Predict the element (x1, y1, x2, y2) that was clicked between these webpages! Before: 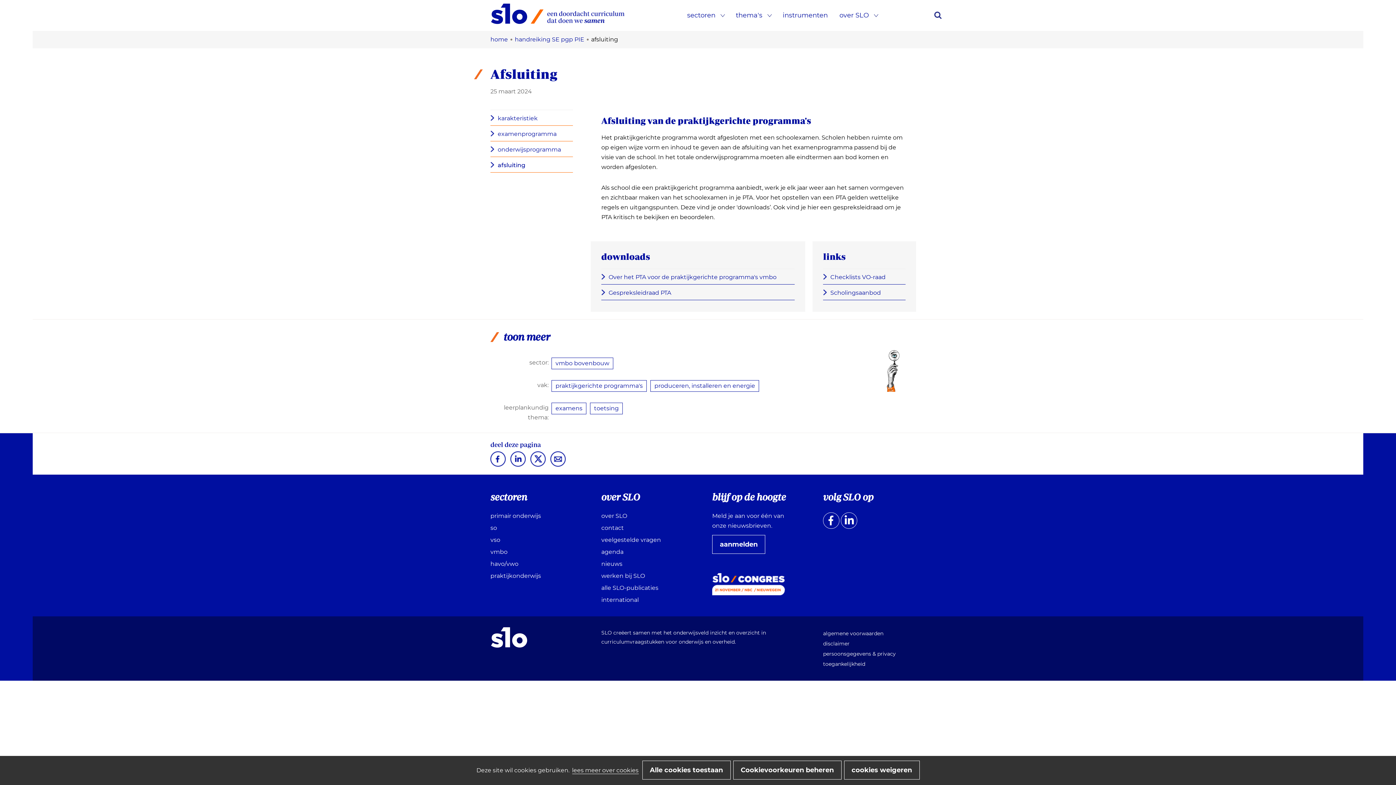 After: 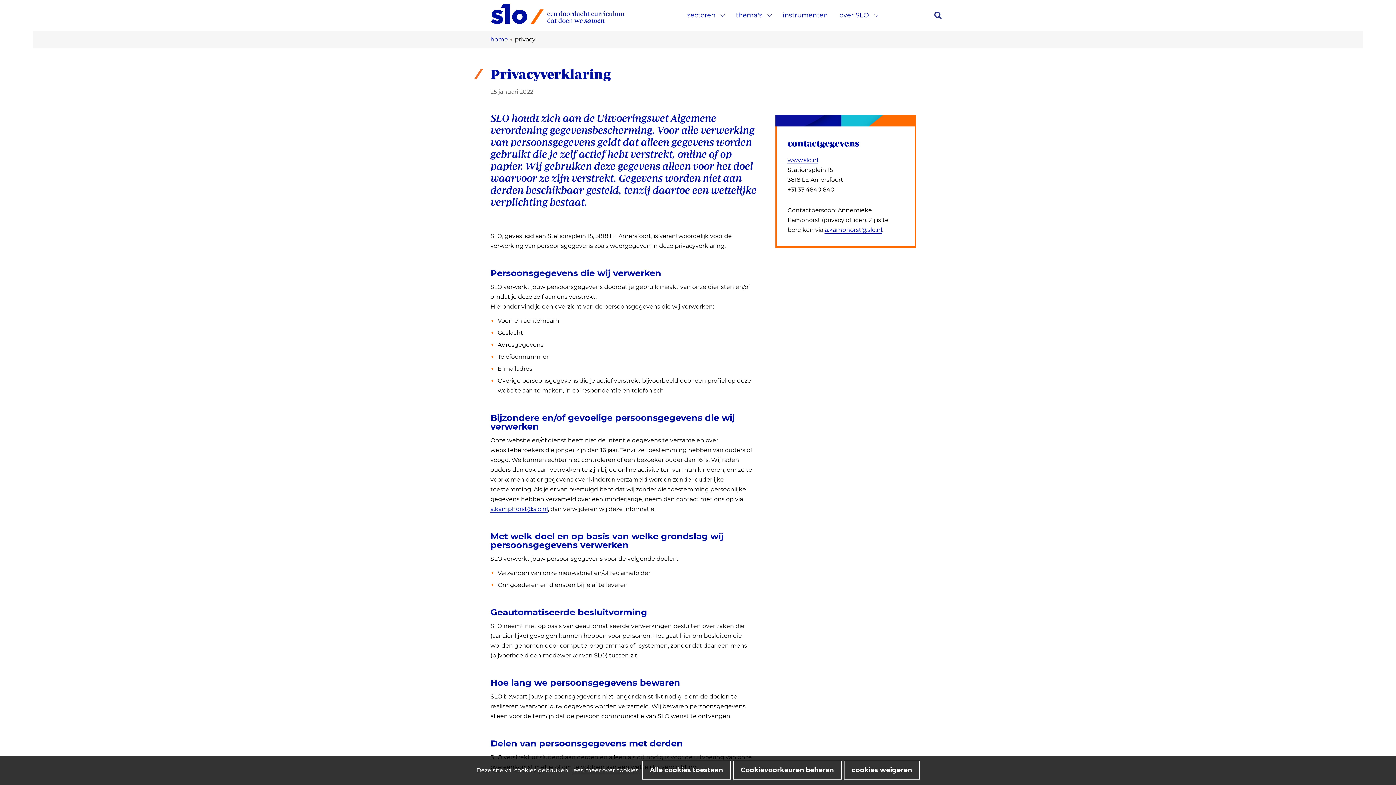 Action: bbox: (823, 650, 896, 657) label: persoonsgegevens & privacy